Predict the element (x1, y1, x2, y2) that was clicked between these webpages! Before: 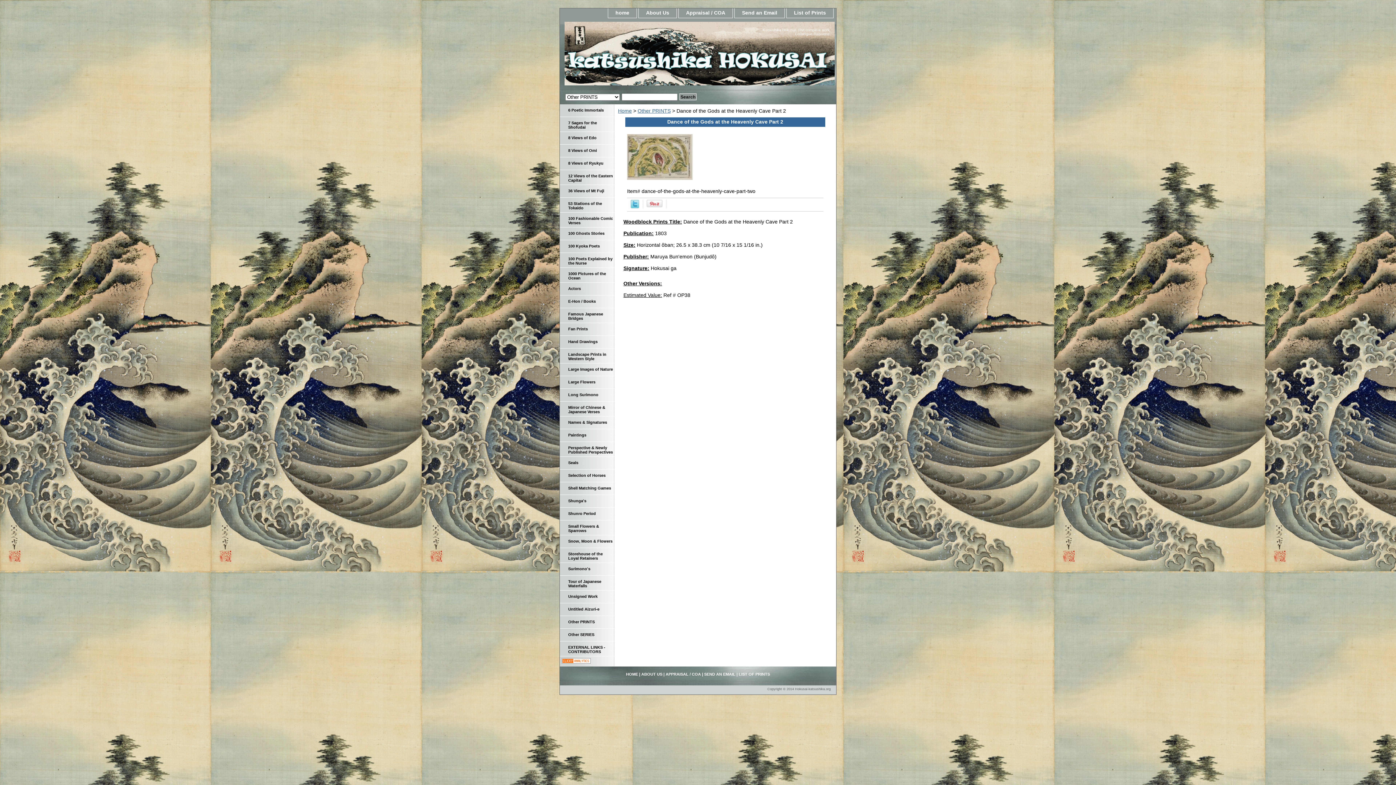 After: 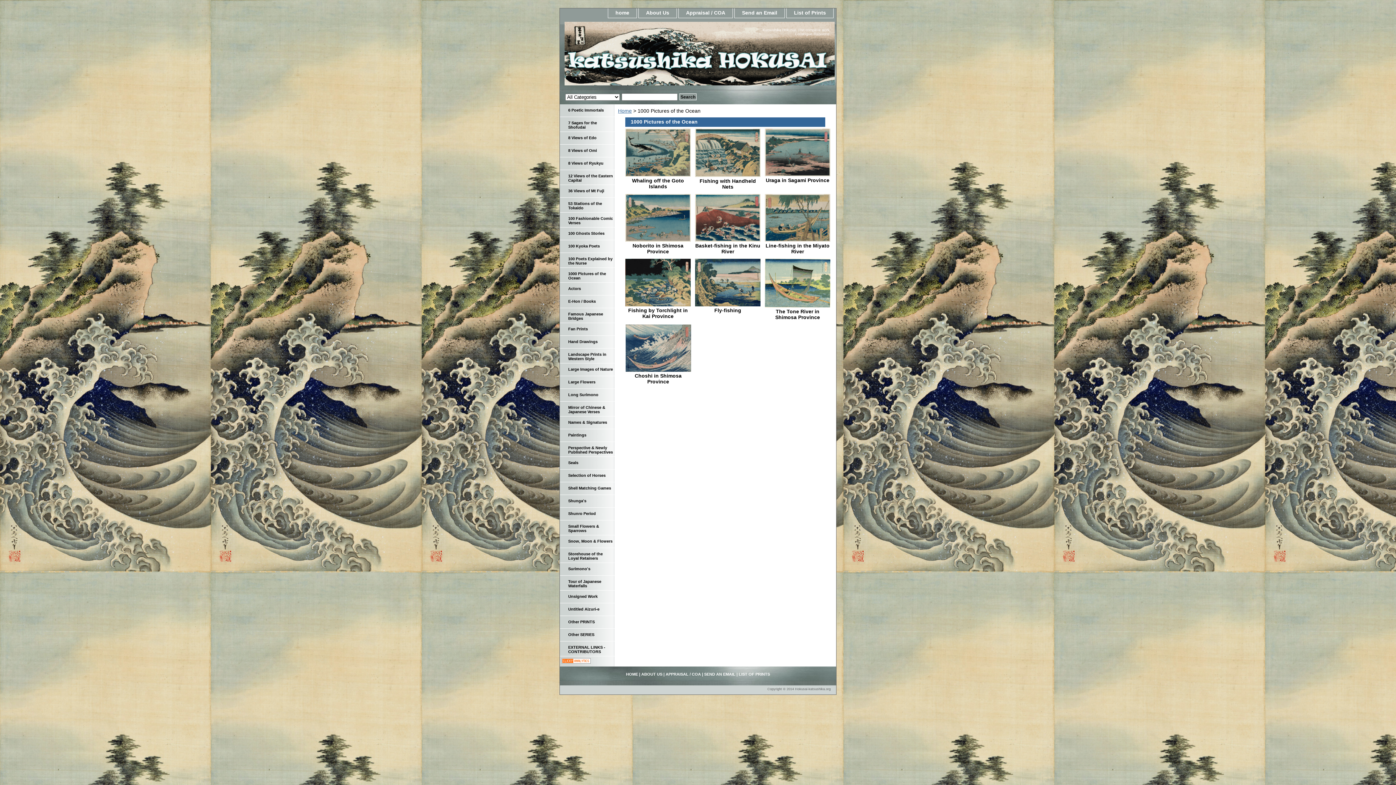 Action: bbox: (560, 268, 614, 282) label: 1000 Pictures of the Ocean